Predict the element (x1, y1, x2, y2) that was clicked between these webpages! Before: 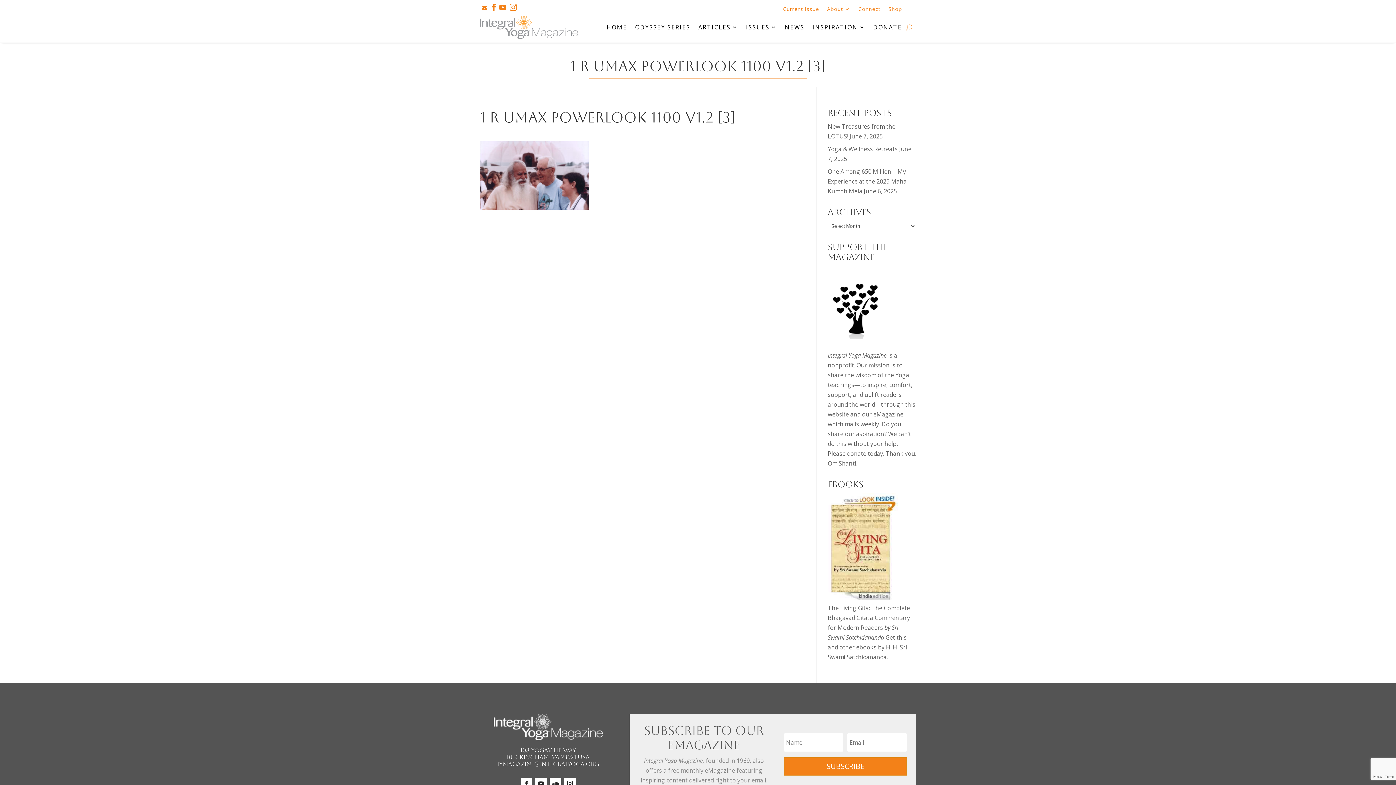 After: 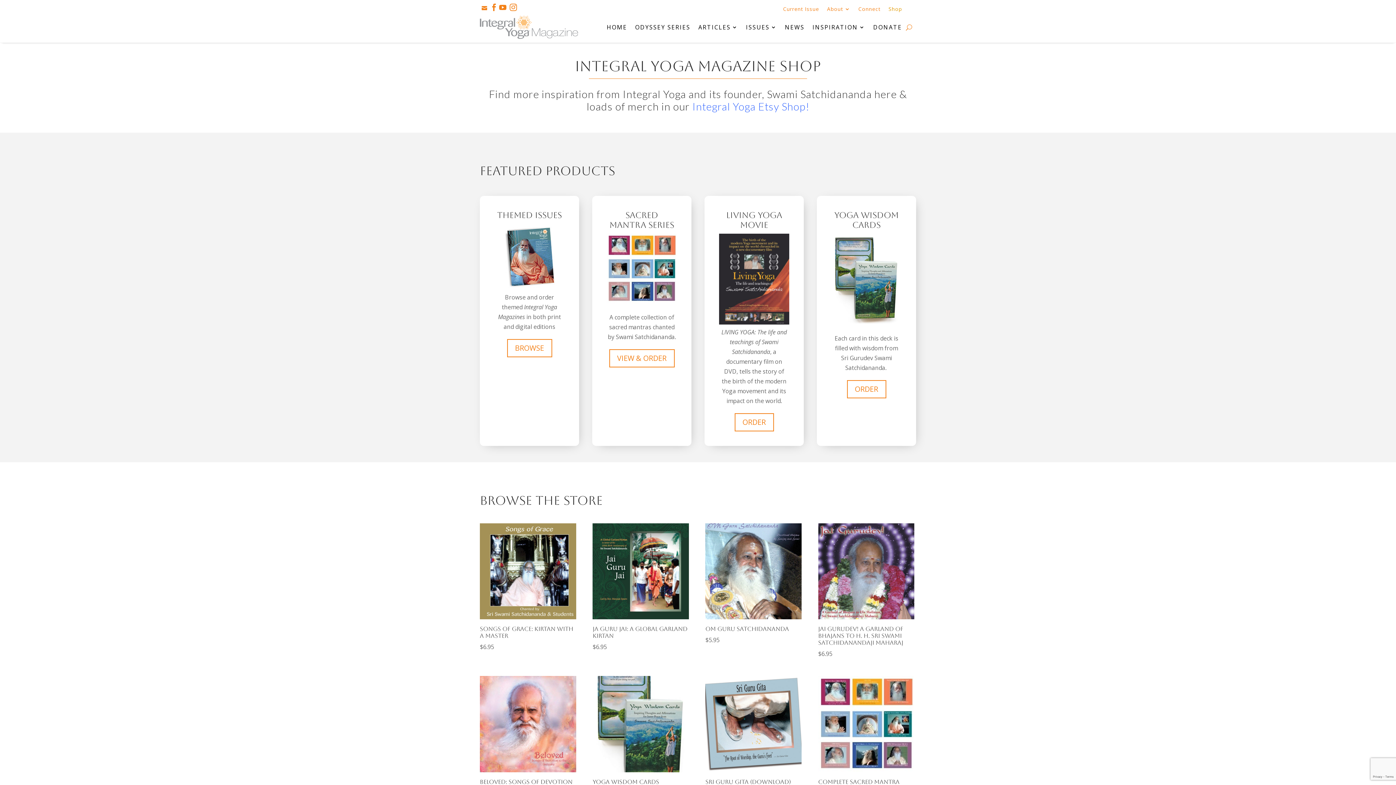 Action: bbox: (888, 6, 902, 14) label: Shop